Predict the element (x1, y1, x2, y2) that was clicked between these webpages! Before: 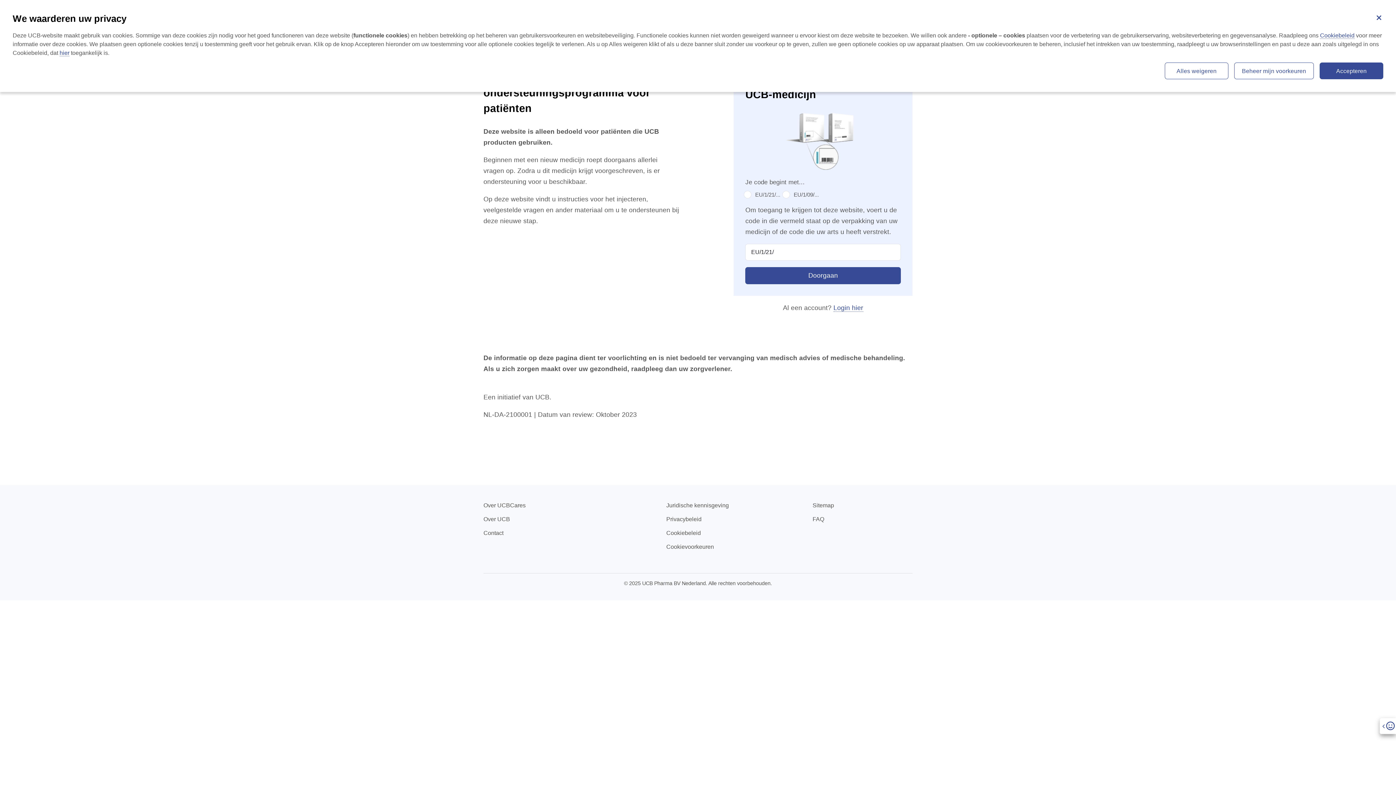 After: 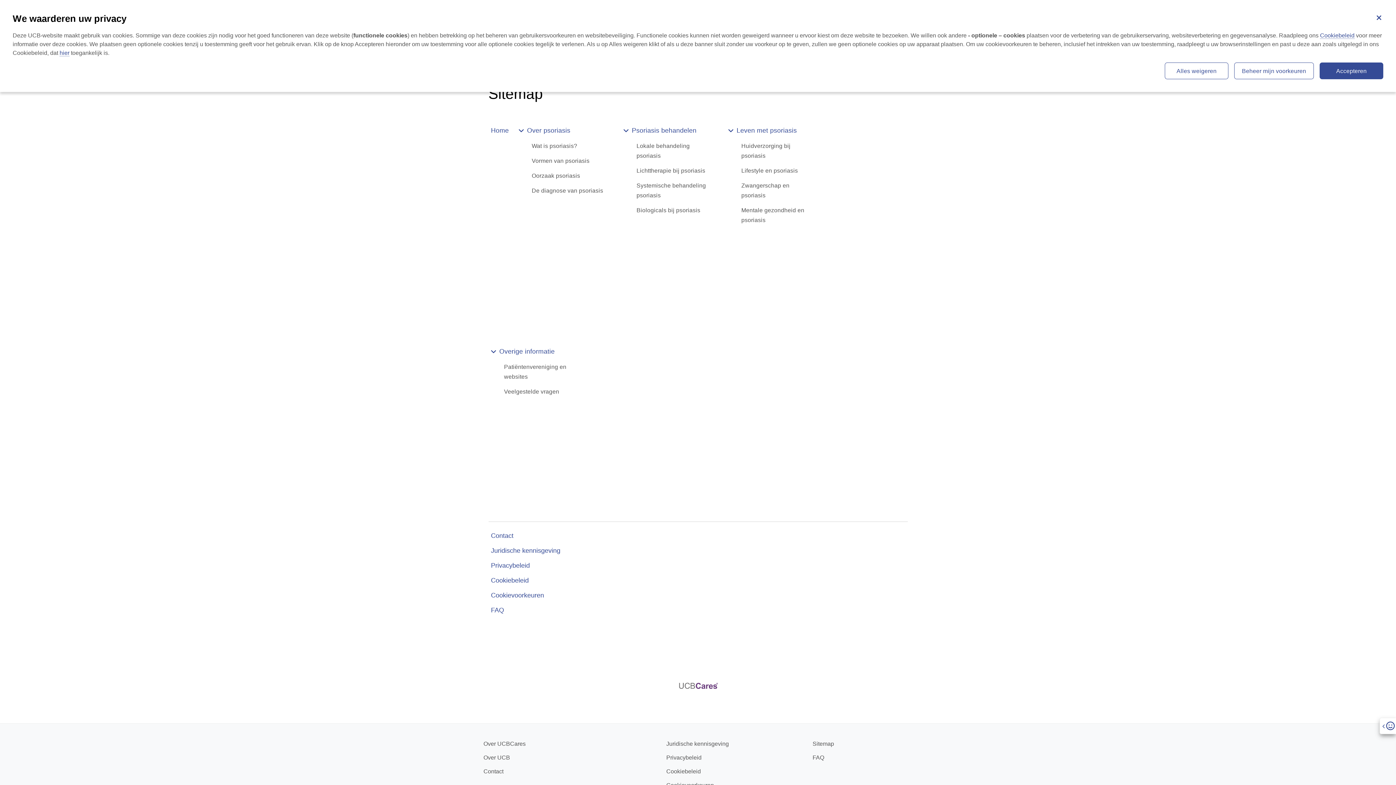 Action: bbox: (812, 498, 834, 512) label: Sitemap